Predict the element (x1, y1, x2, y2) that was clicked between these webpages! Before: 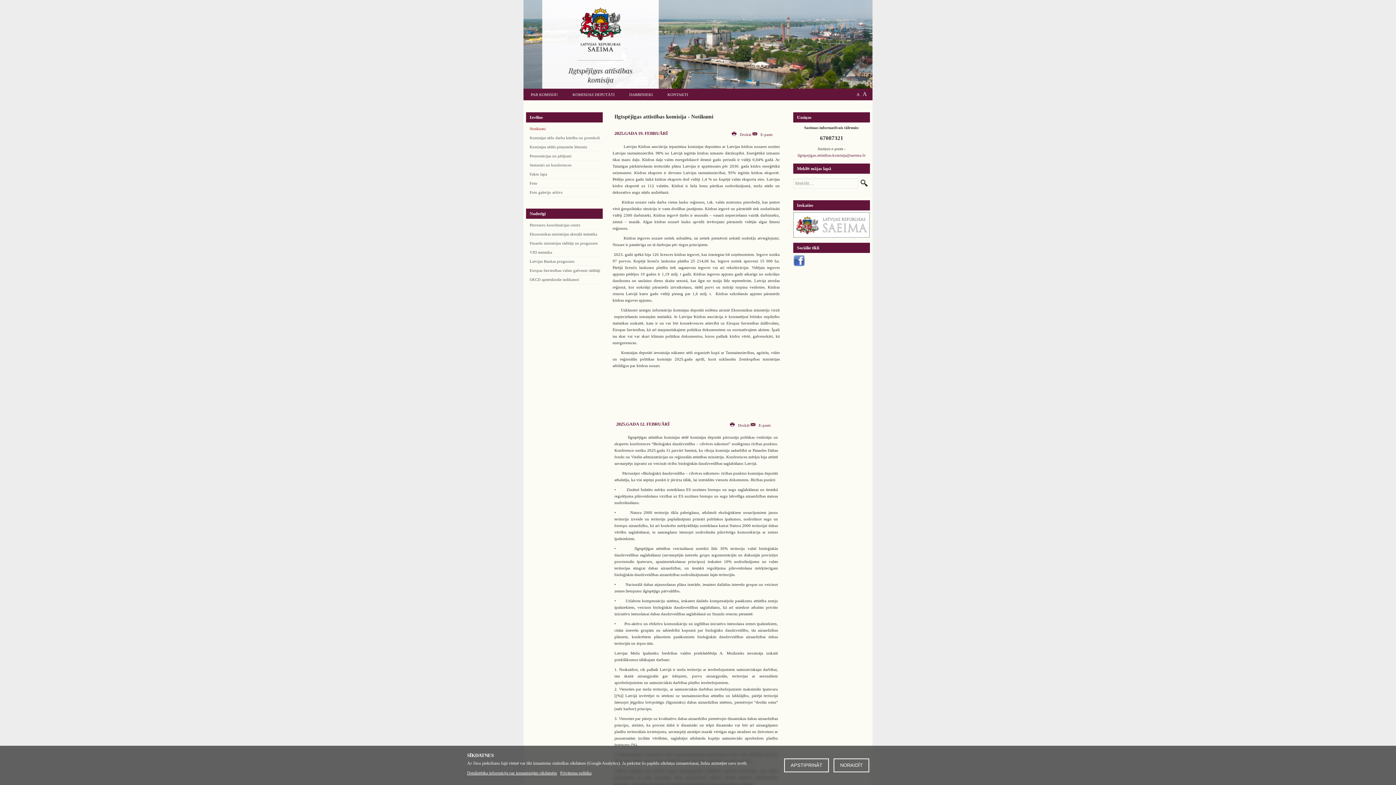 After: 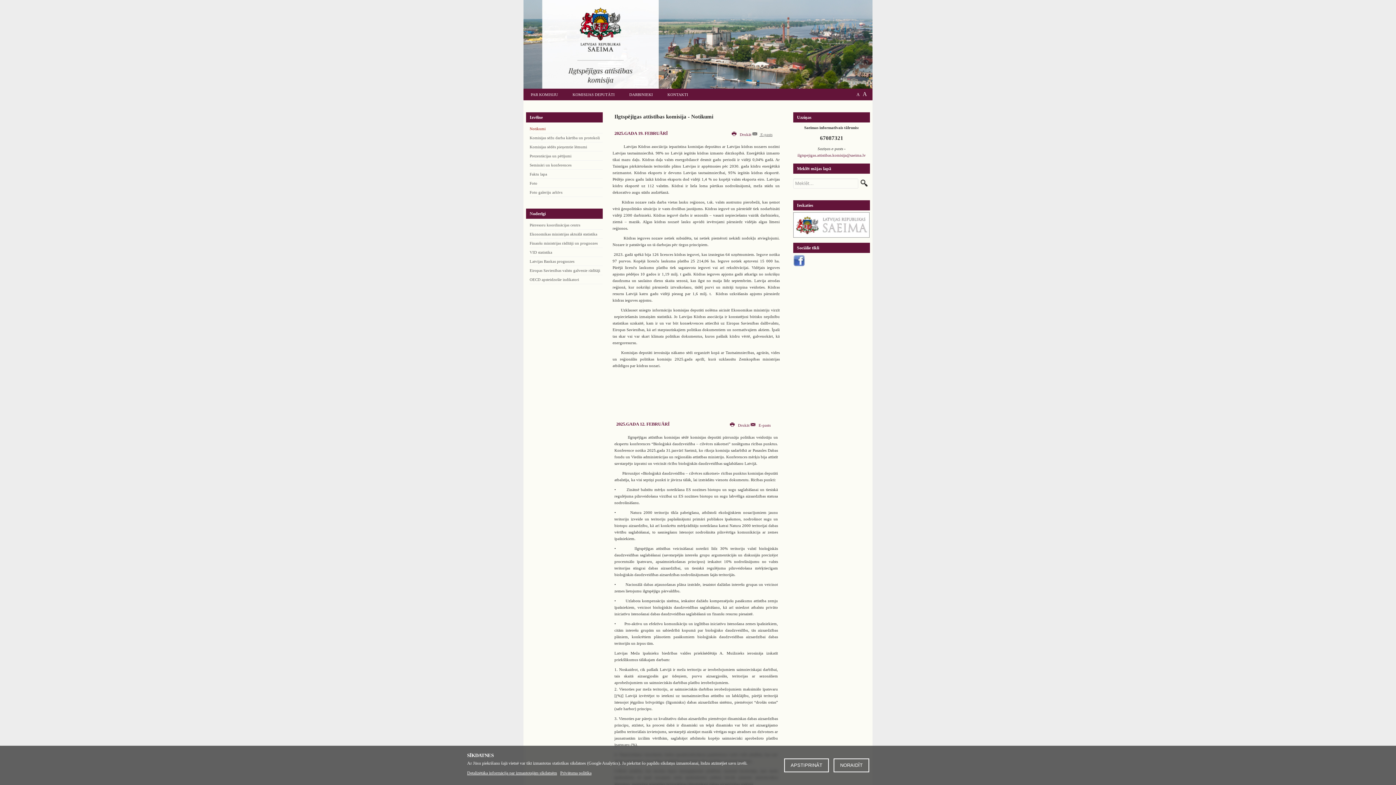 Action: label:  E-pasts bbox: (752, 132, 772, 136)